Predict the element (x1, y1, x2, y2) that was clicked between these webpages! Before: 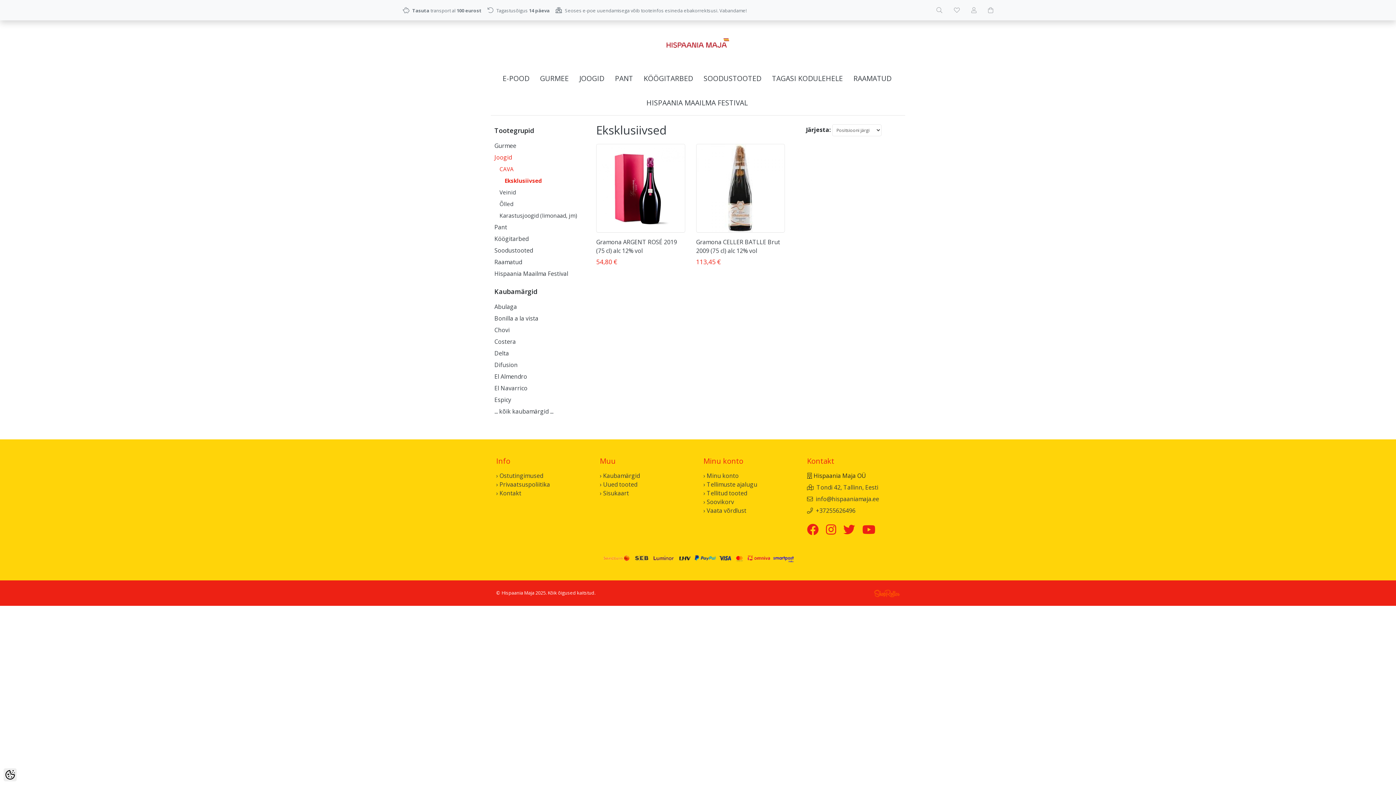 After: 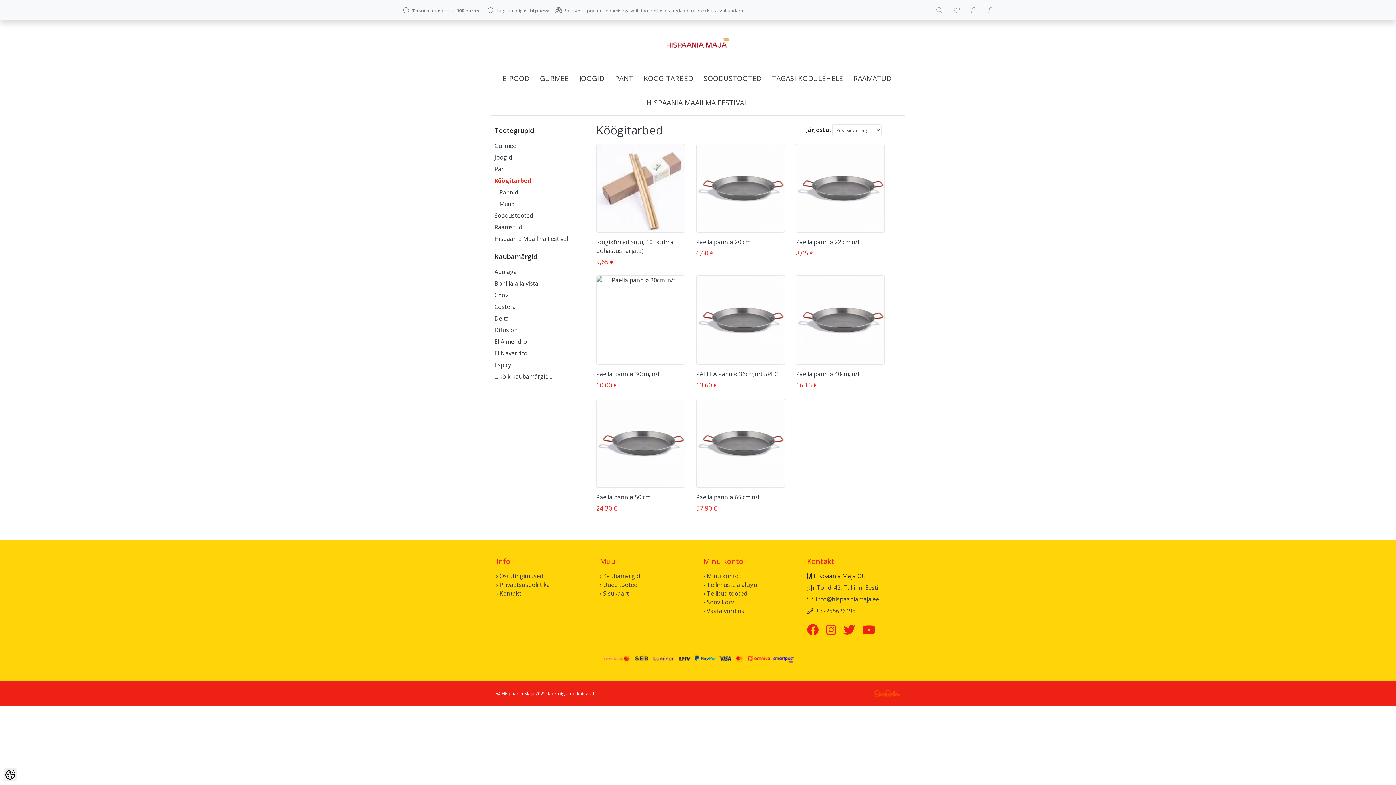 Action: bbox: (642, 66, 695, 90) label: KÖÖGITARBED